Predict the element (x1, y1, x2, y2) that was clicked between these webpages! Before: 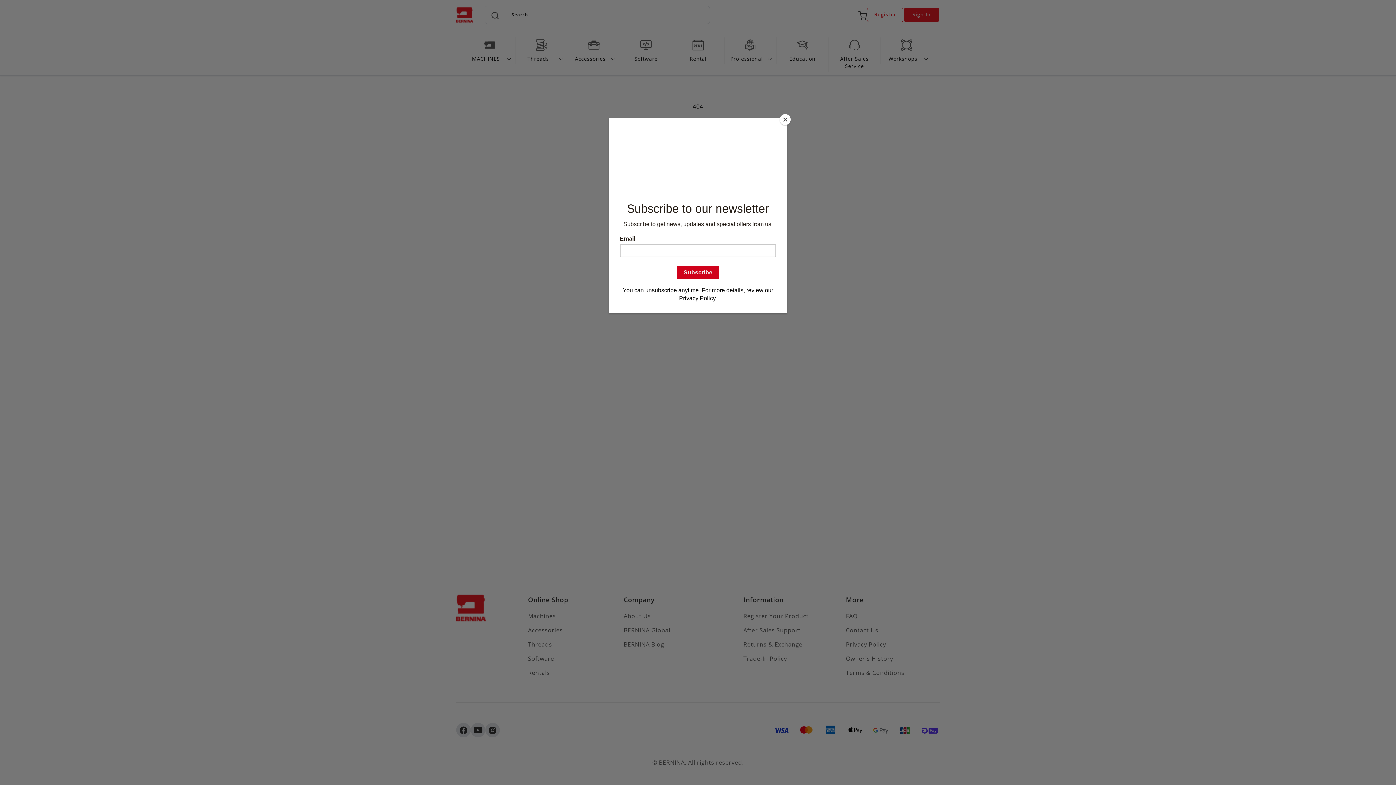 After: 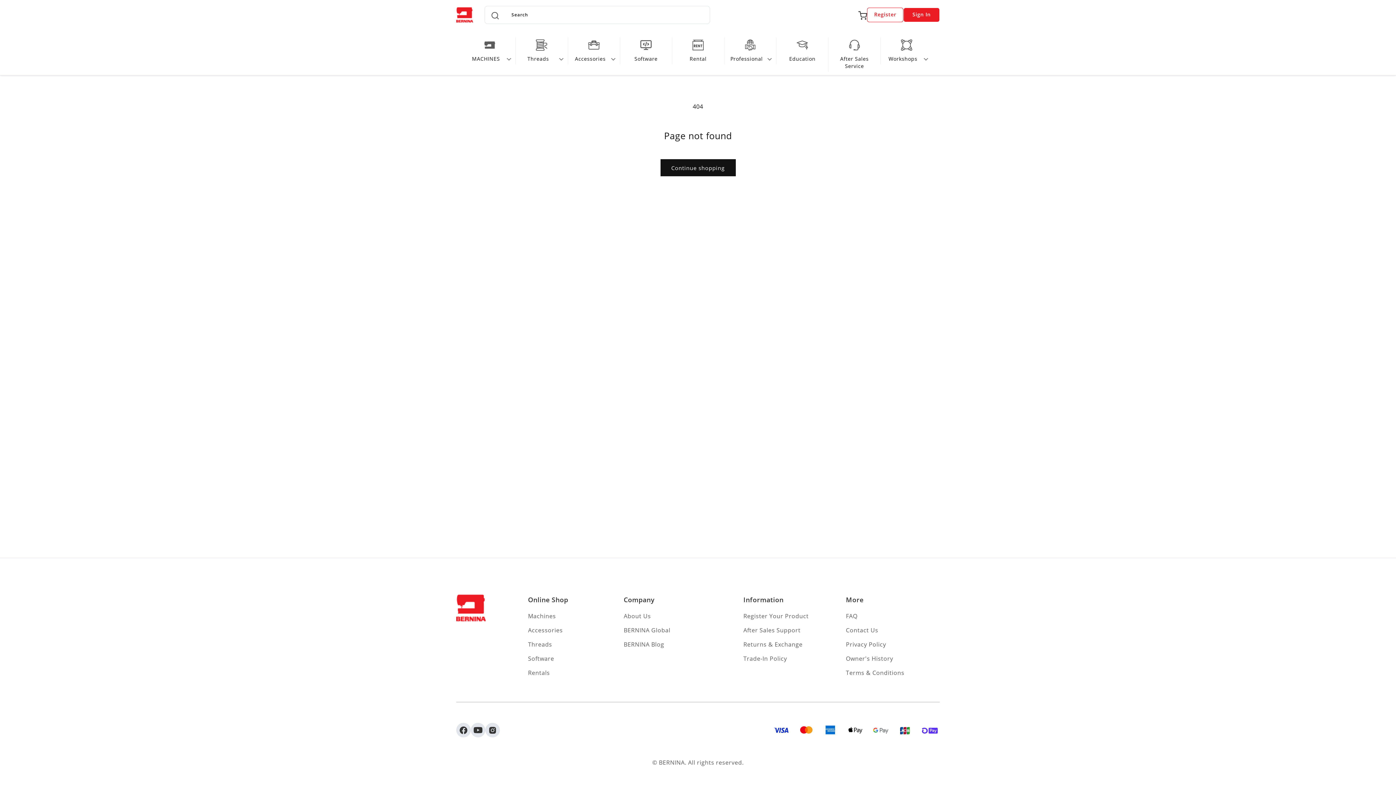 Action: label: Close bbox: (780, 114, 790, 125)